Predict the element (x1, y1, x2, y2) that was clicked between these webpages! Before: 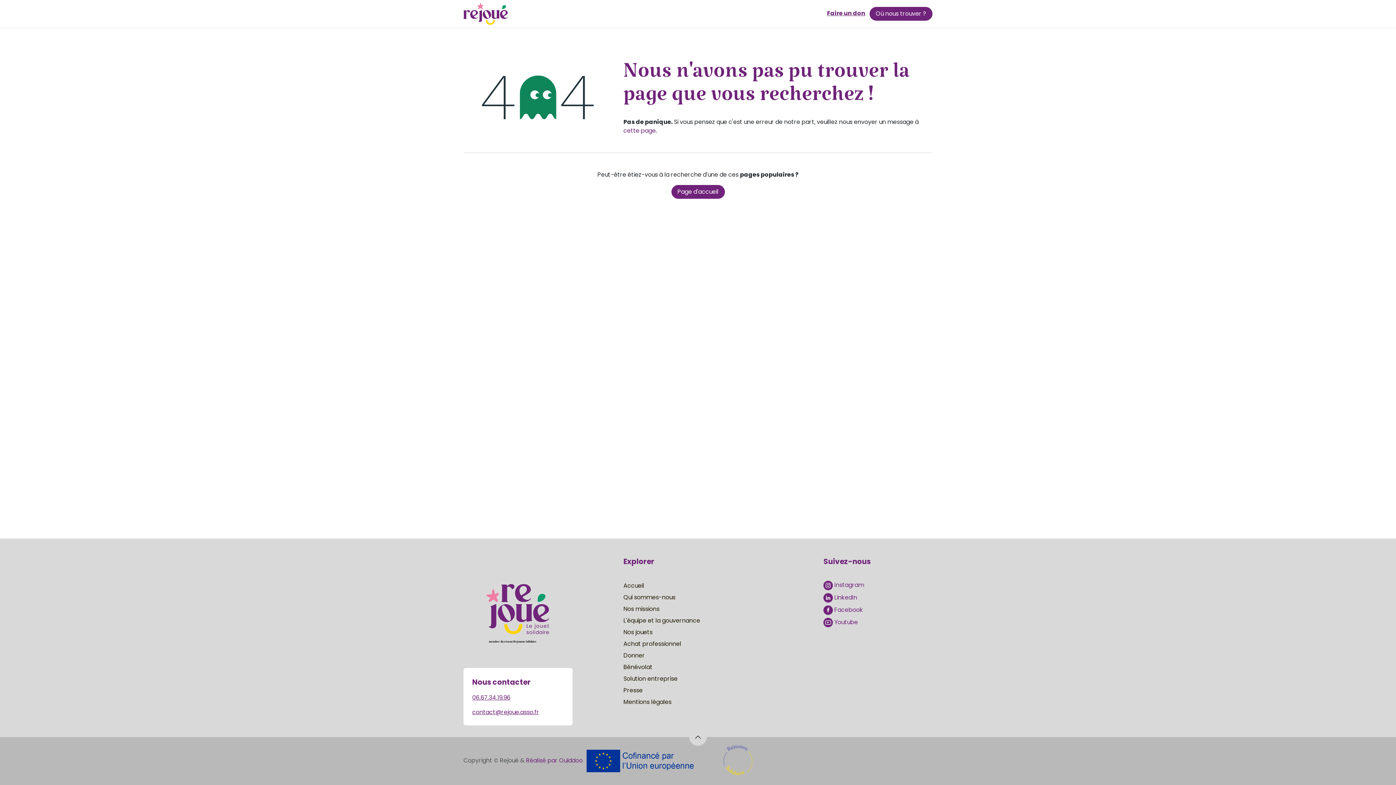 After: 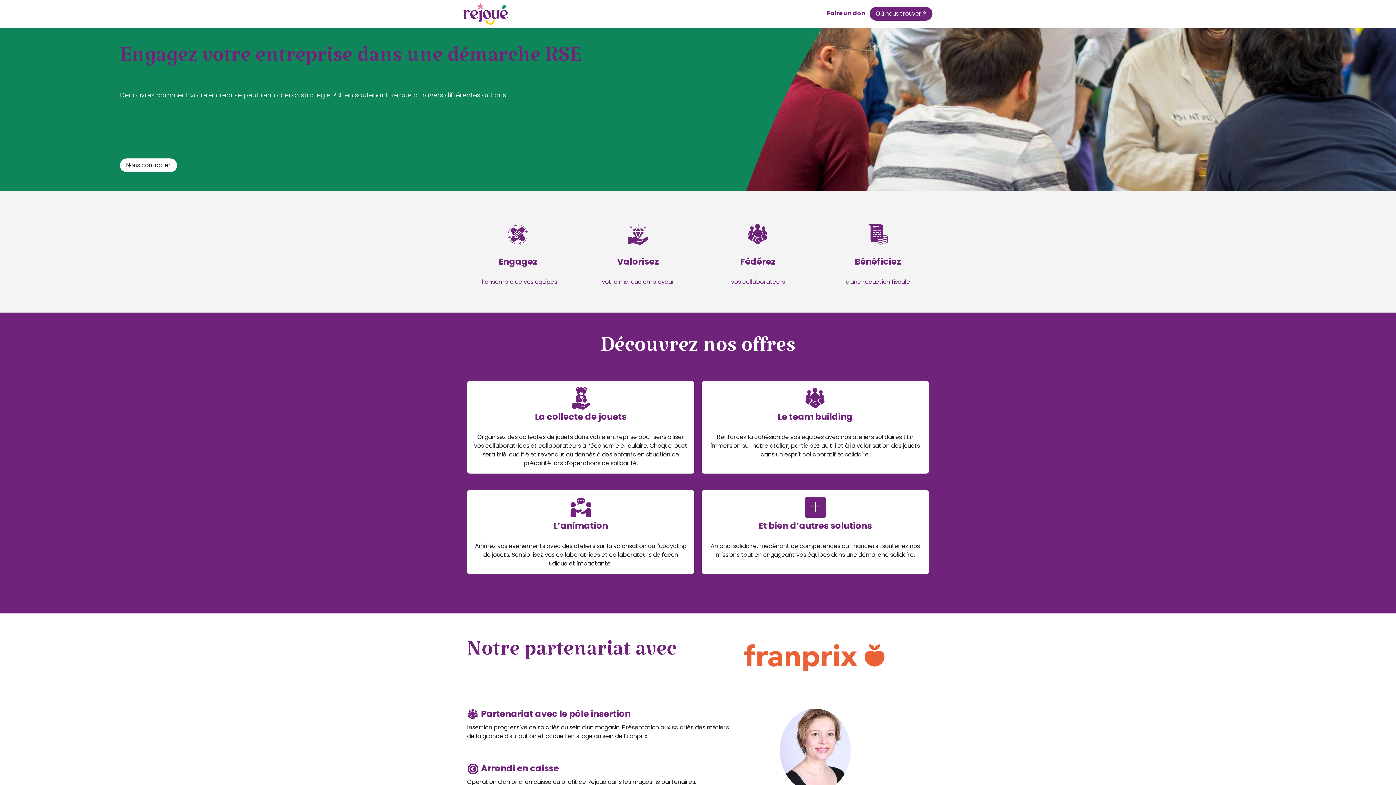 Action: bbox: (775, 6, 821, 21) label: Partenariats